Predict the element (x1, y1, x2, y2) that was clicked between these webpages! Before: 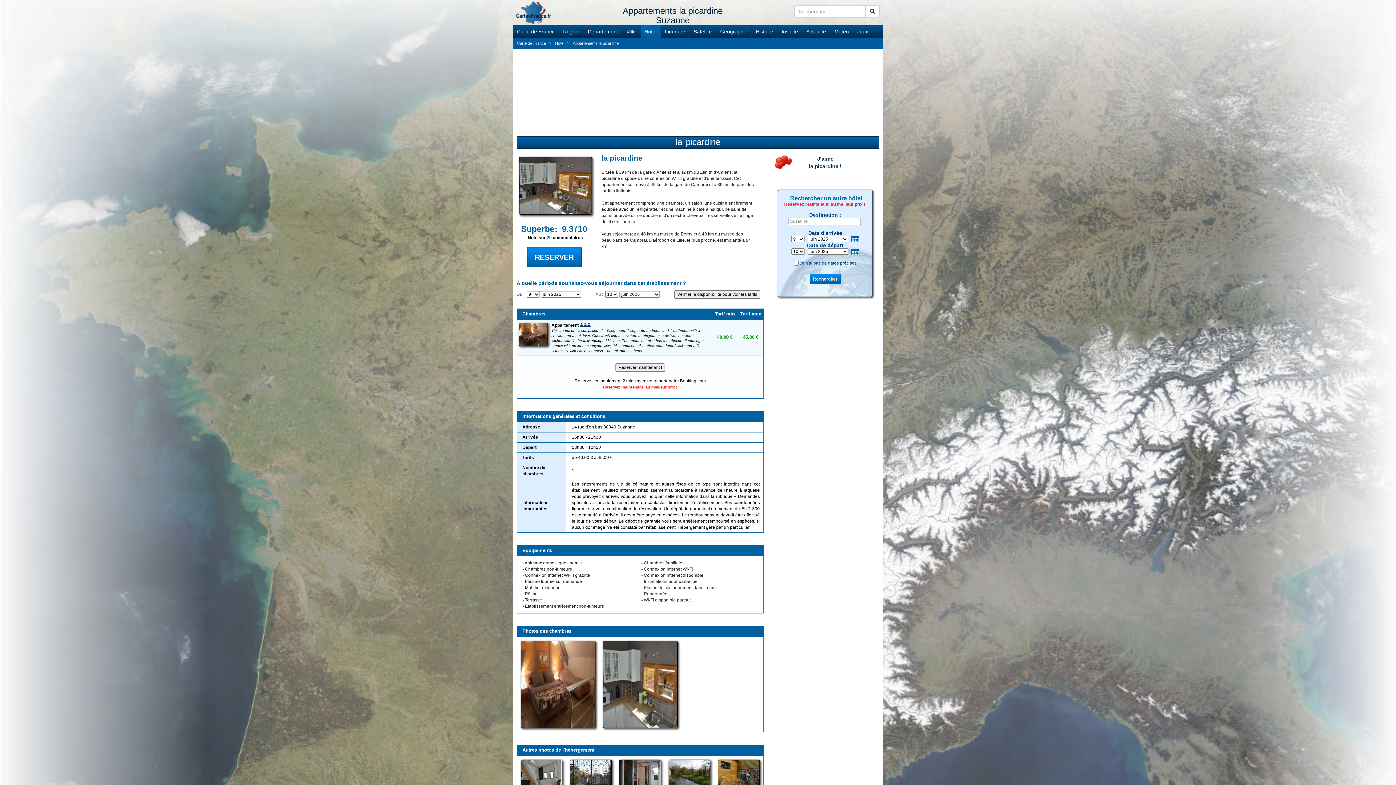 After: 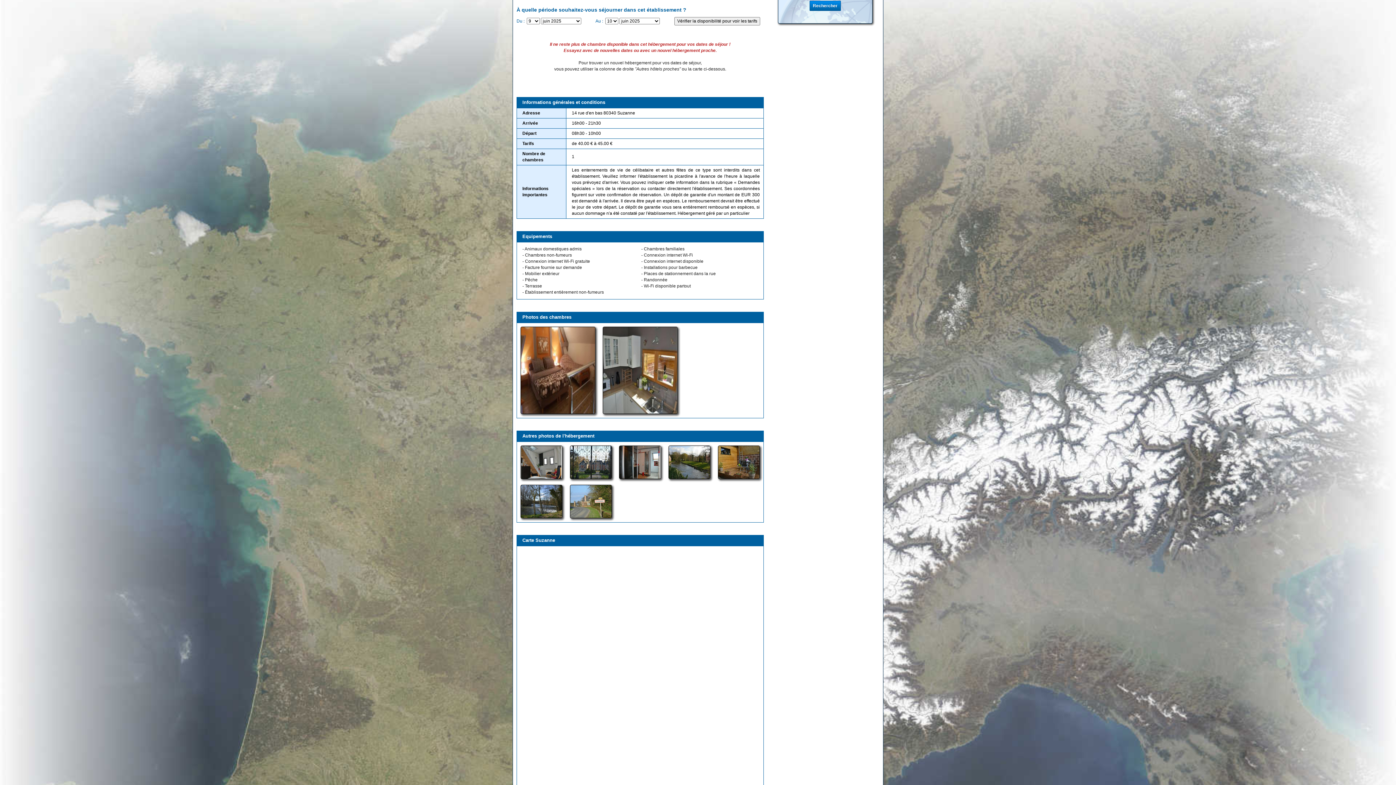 Action: label: Vérifier la disponibilité pour voir les tarifs bbox: (674, 290, 760, 298)